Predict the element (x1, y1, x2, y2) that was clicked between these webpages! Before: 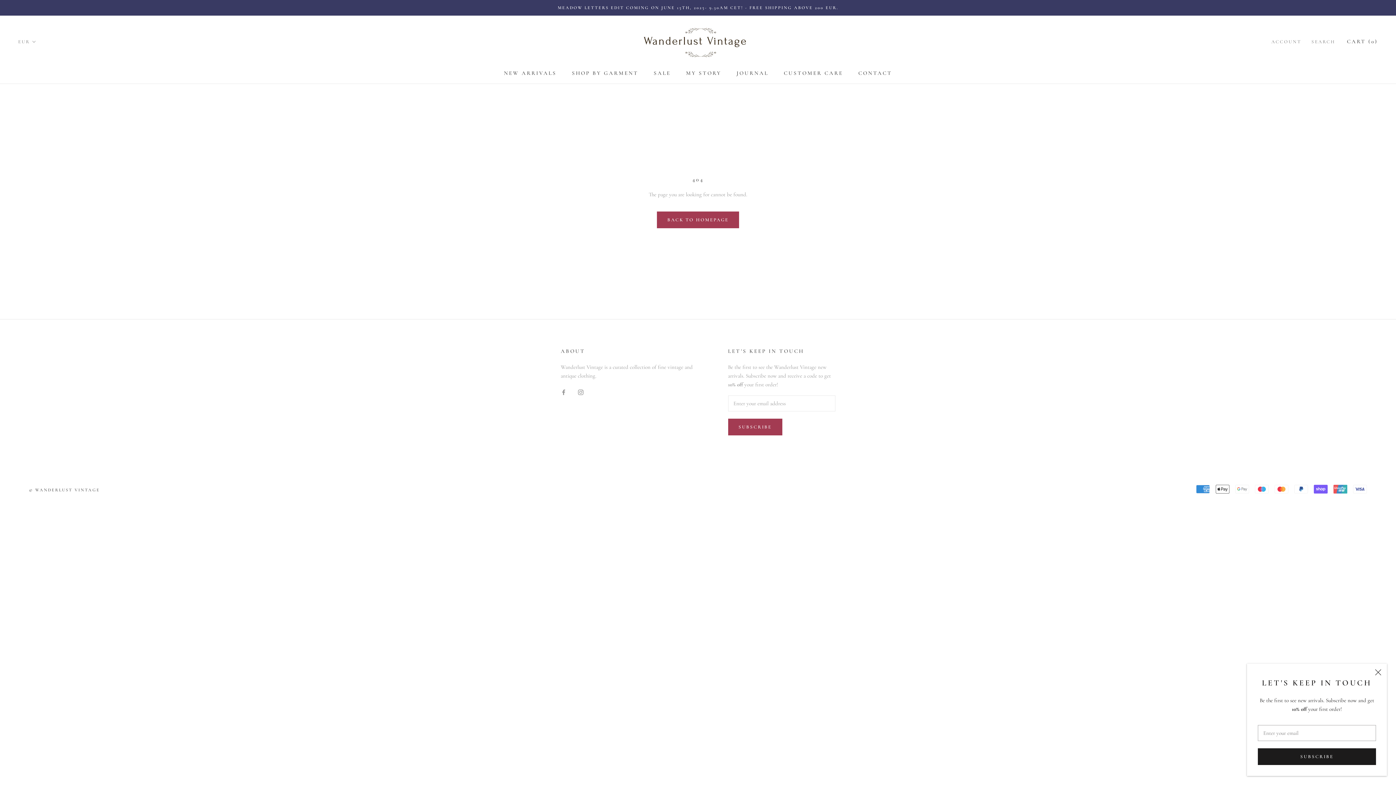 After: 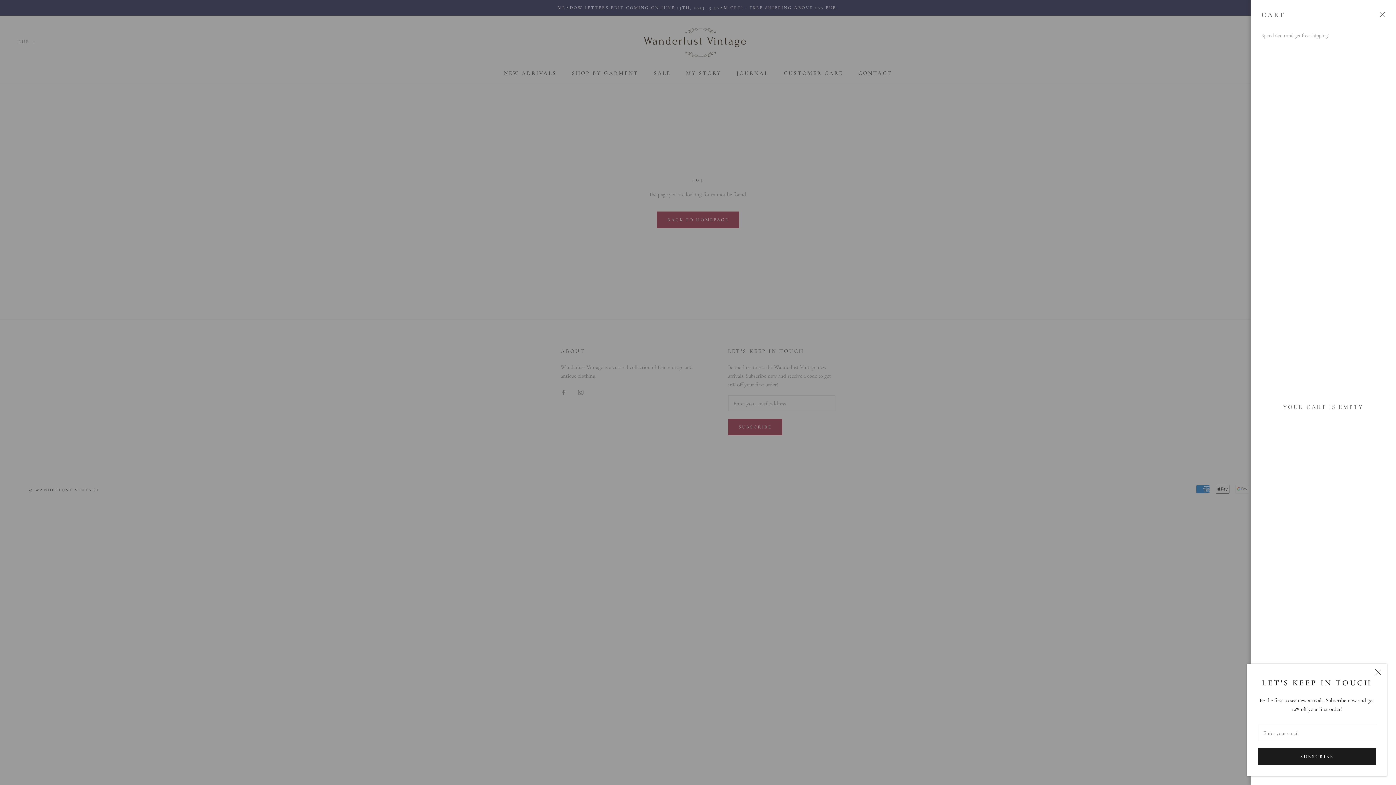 Action: bbox: (1347, 38, 1378, 44) label: Open cart